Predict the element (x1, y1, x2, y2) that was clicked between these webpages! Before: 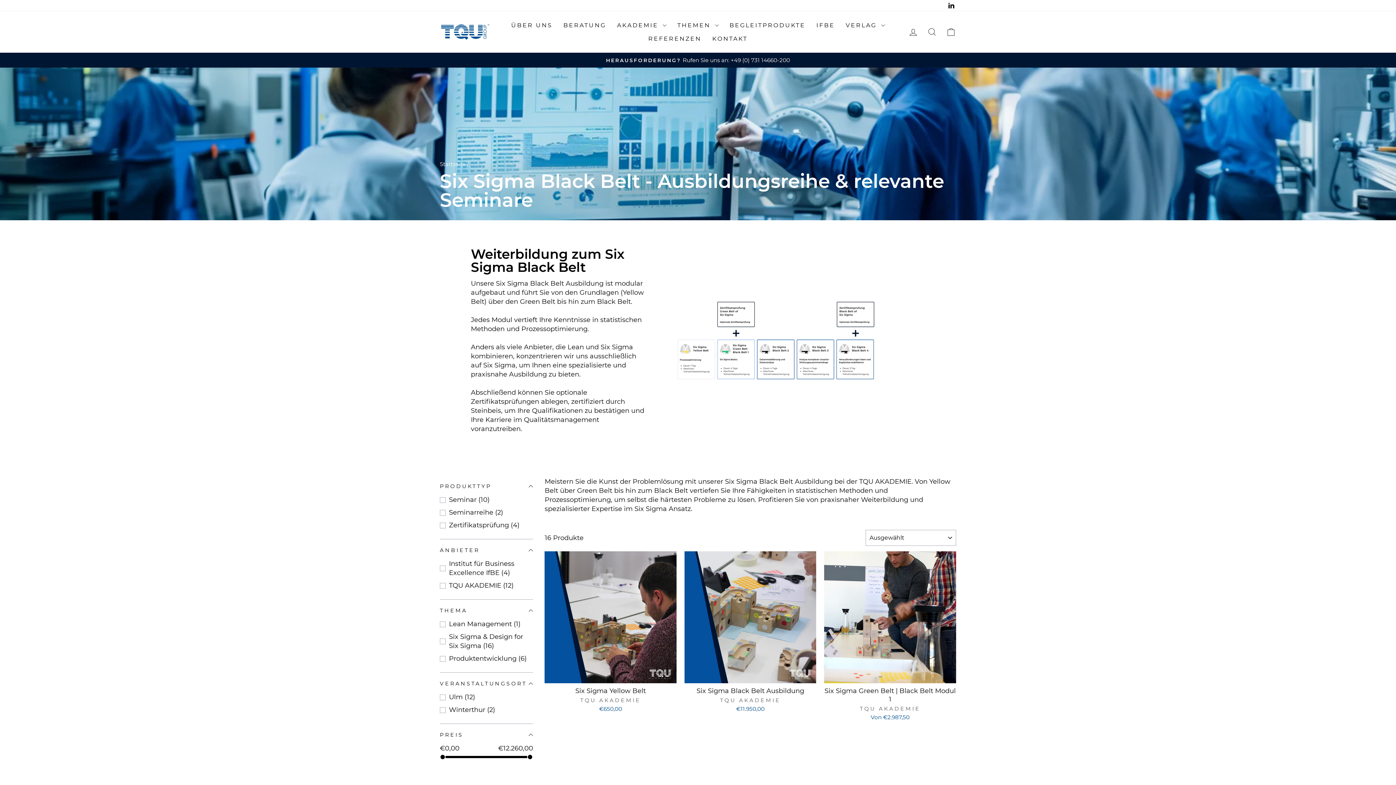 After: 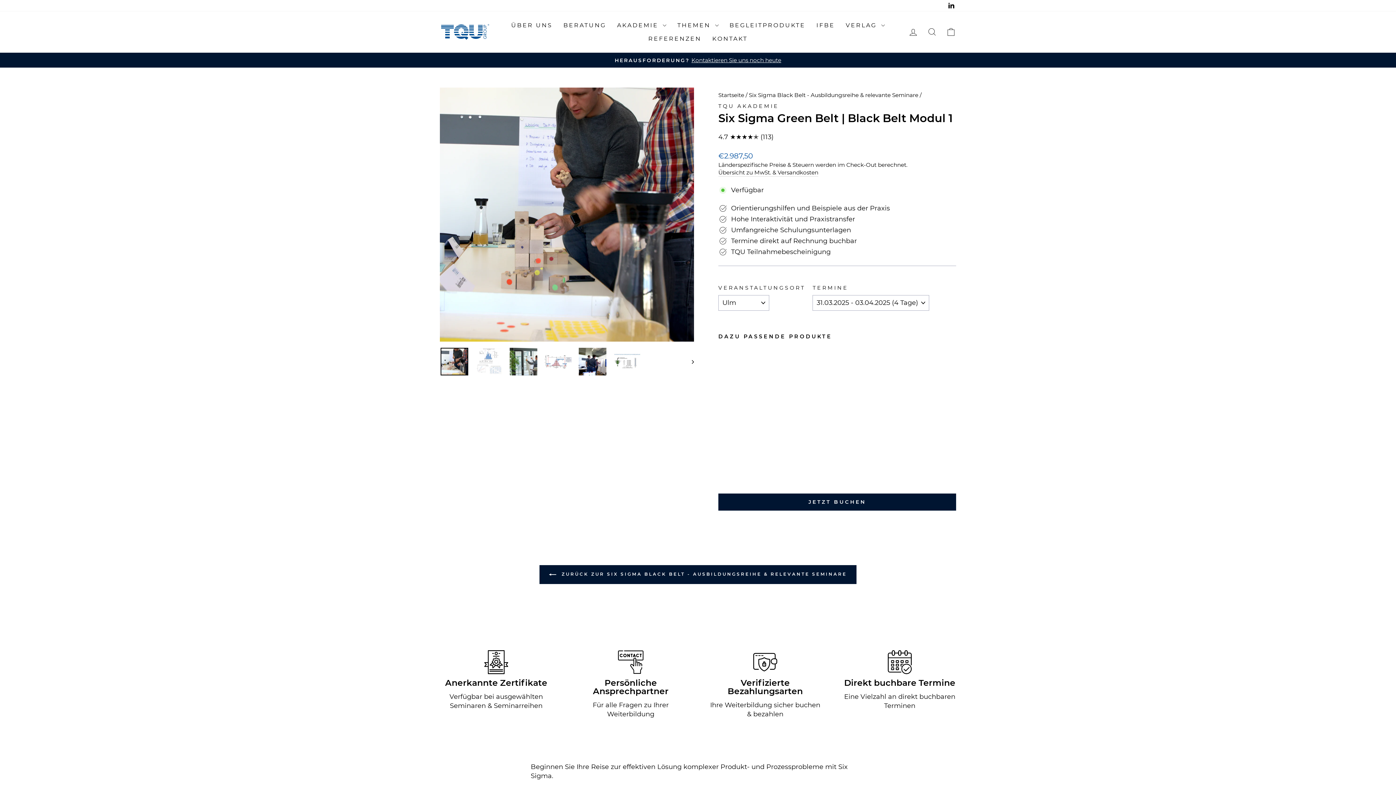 Action: label: Six Sigma Green Belt | Black Belt Modul 1
TQU AKADEMIE
Von €2.987,50 bbox: (824, 683, 956, 723)